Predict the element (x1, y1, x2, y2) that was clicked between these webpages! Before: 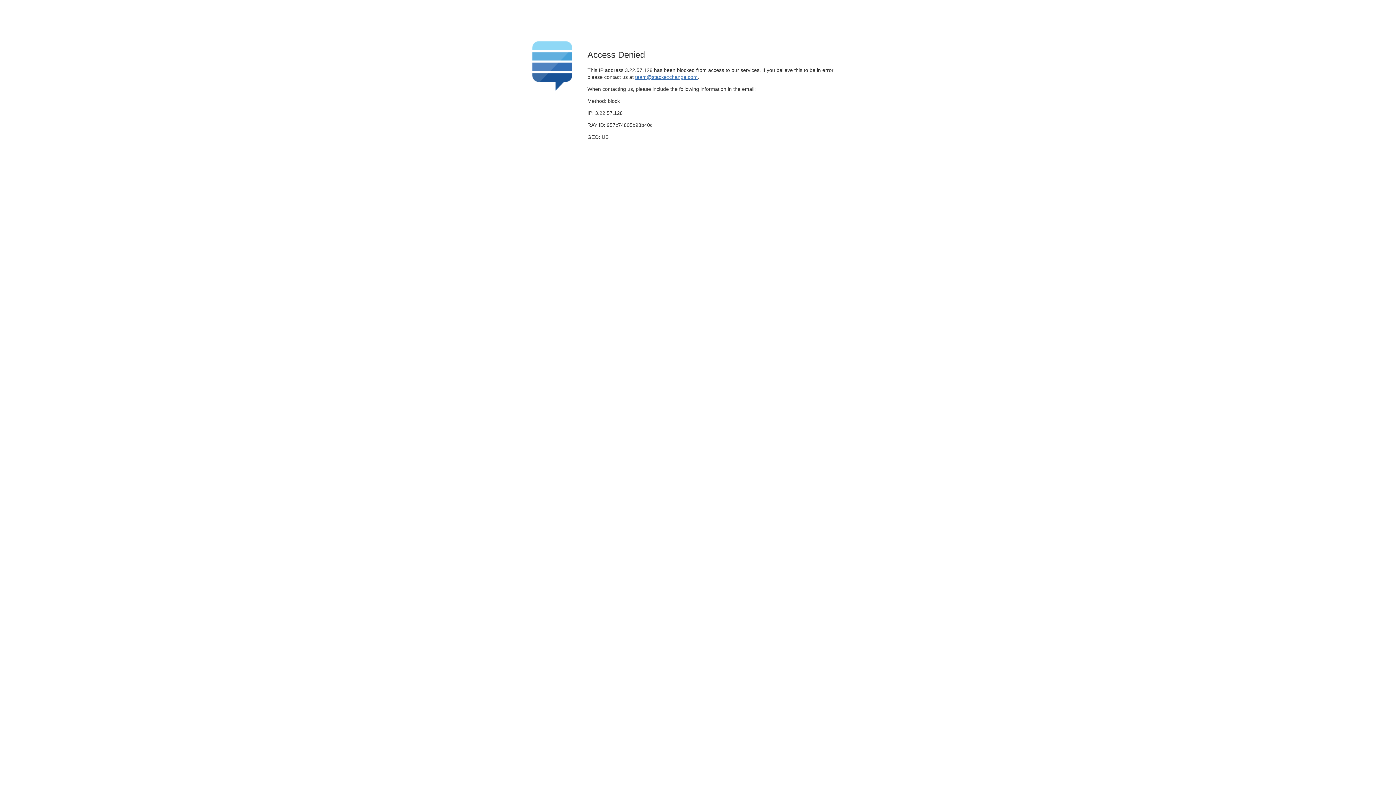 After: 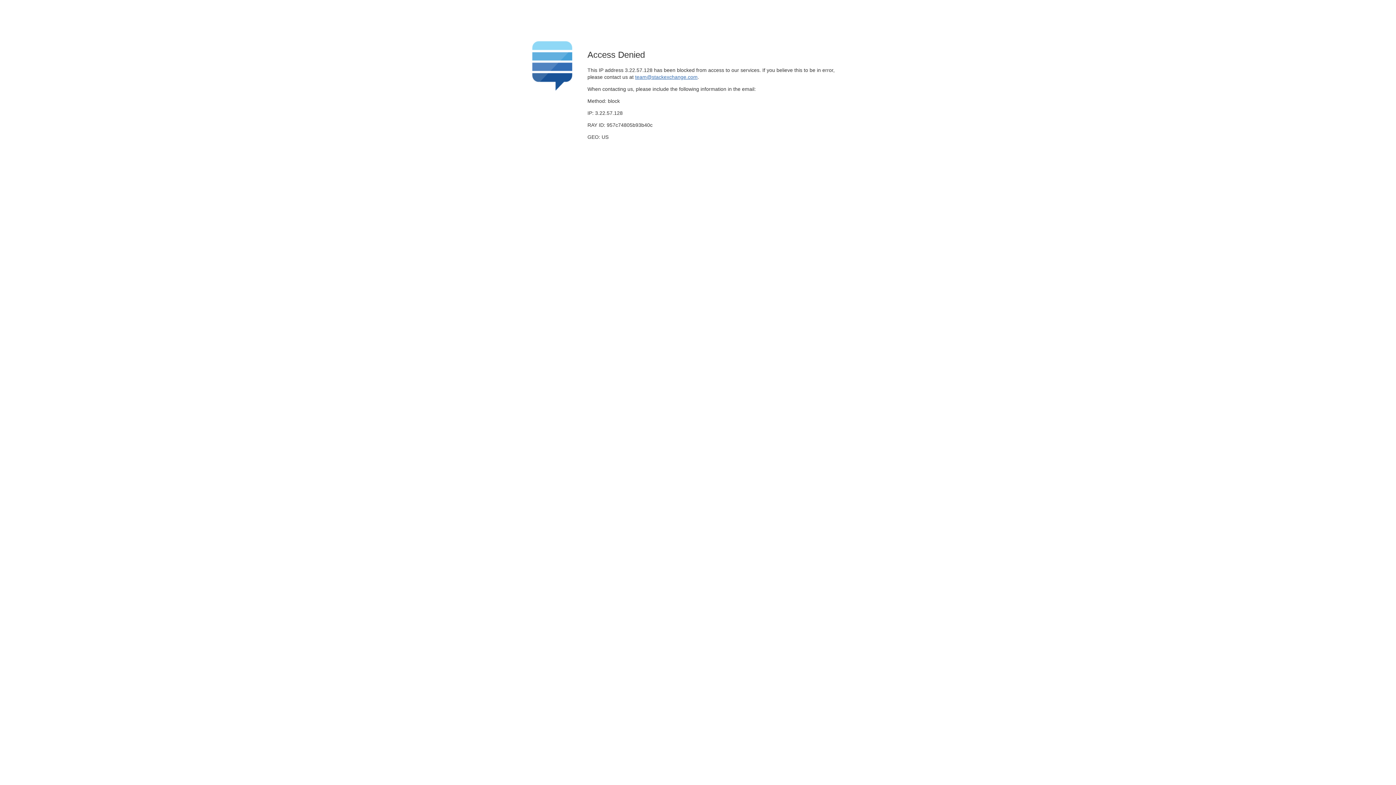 Action: bbox: (635, 74, 697, 79) label: team@stackexchange.com